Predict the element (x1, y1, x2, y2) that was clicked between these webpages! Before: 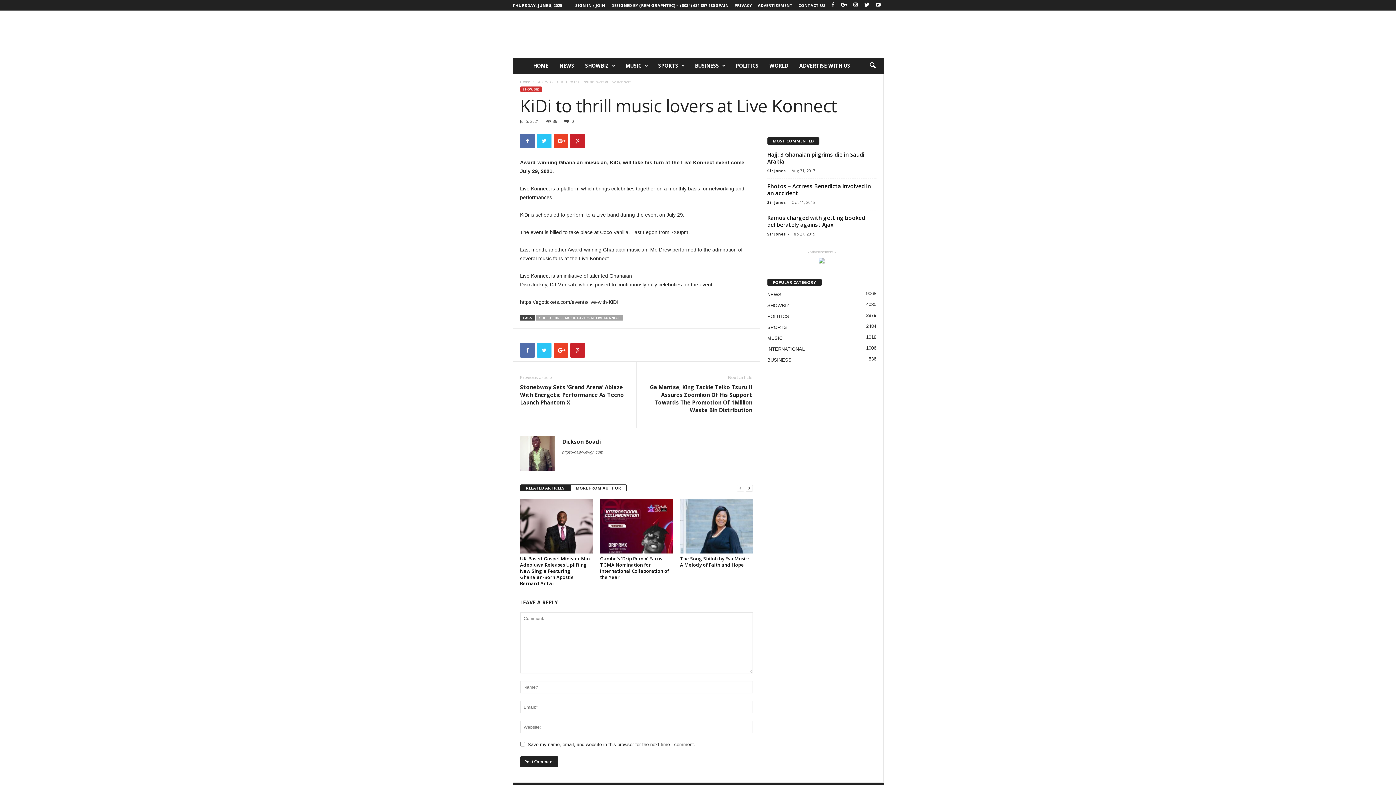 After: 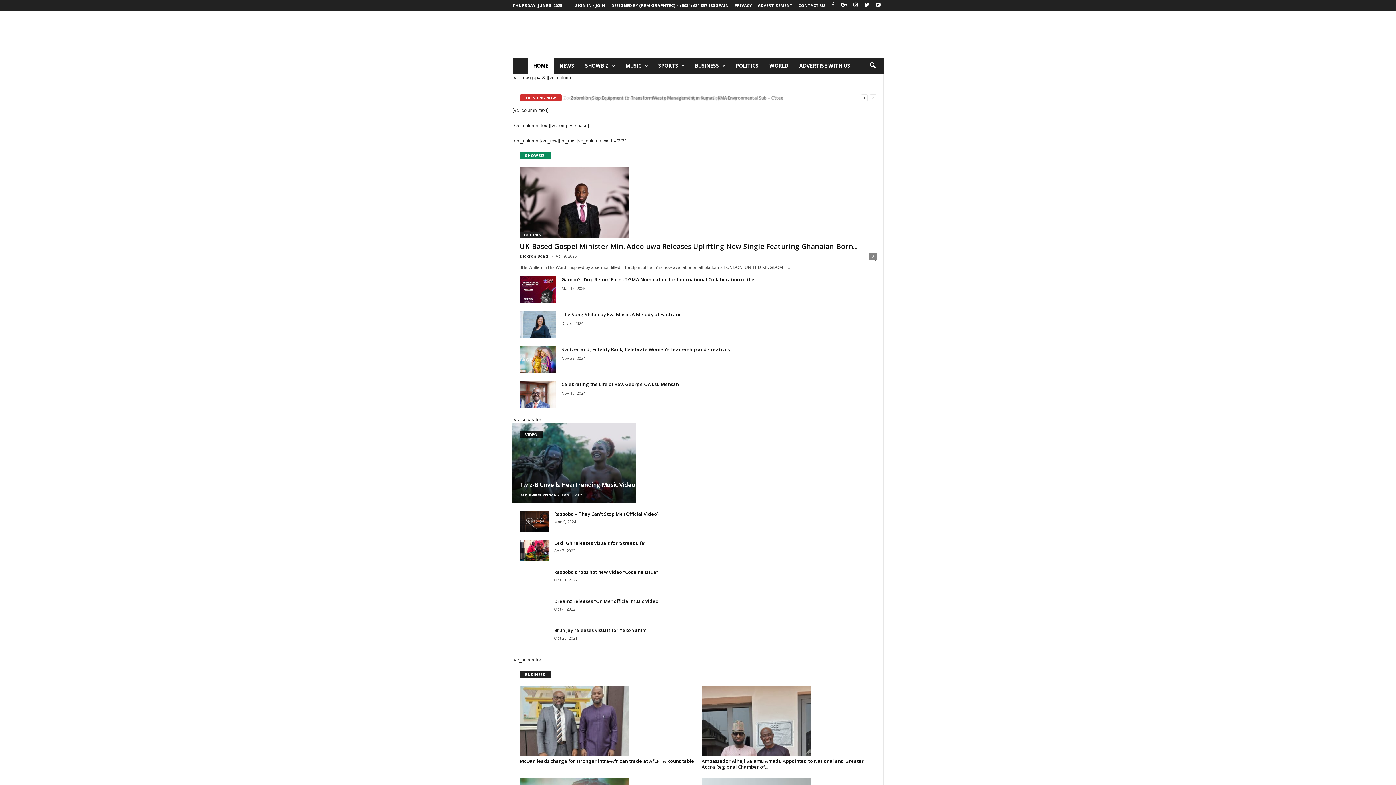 Action: bbox: (512, 57, 527, 73) label: Daily View Gh